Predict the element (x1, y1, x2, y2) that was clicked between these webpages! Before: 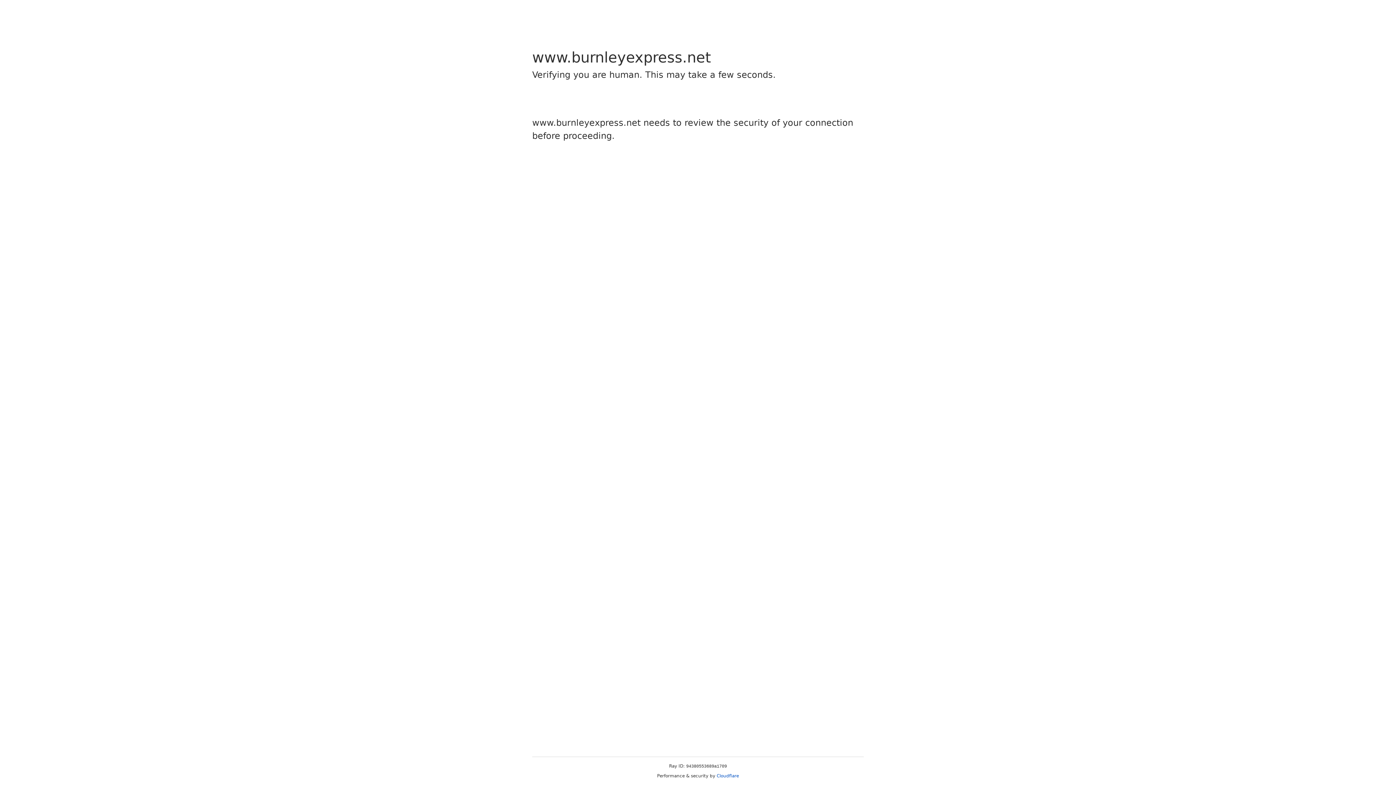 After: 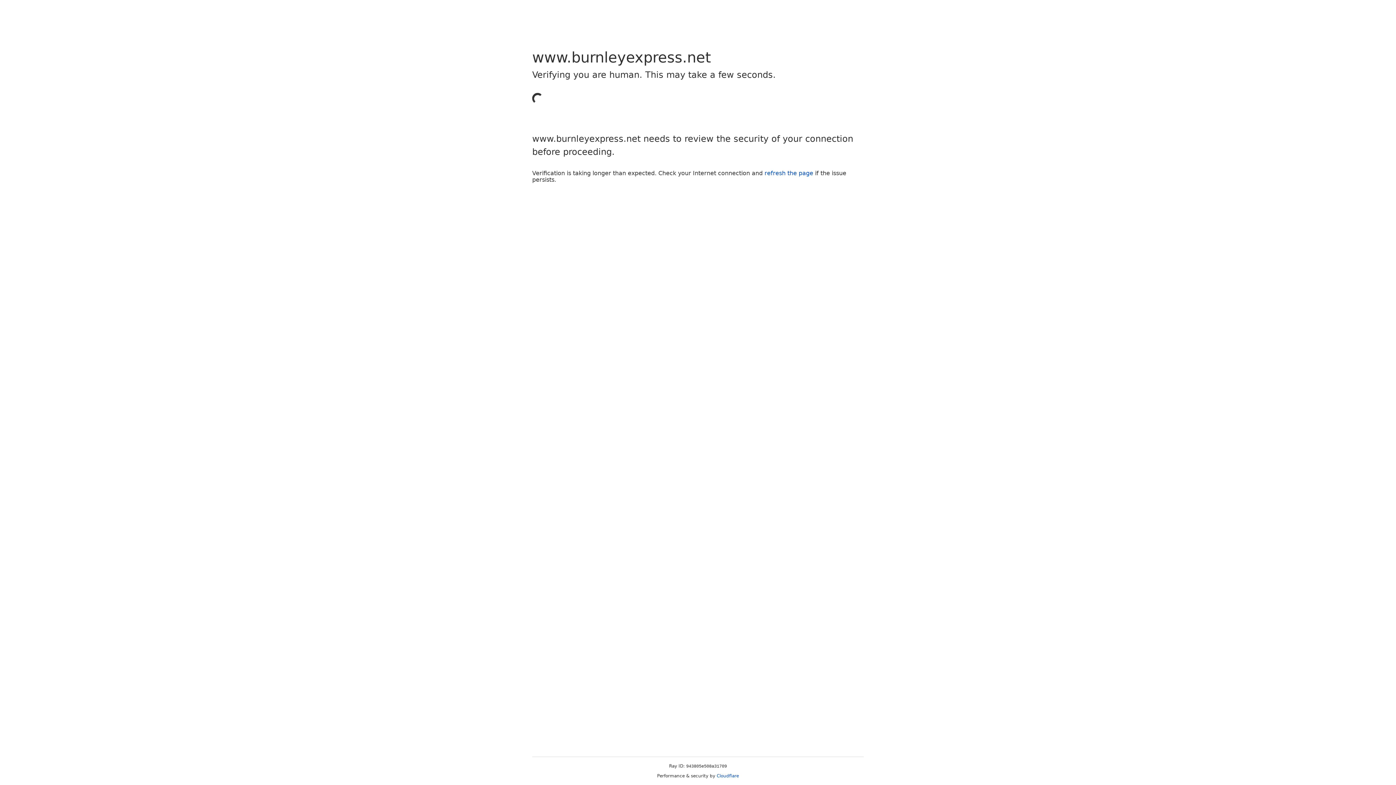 Action: bbox: (716, 773, 739, 778) label: Cloudflare